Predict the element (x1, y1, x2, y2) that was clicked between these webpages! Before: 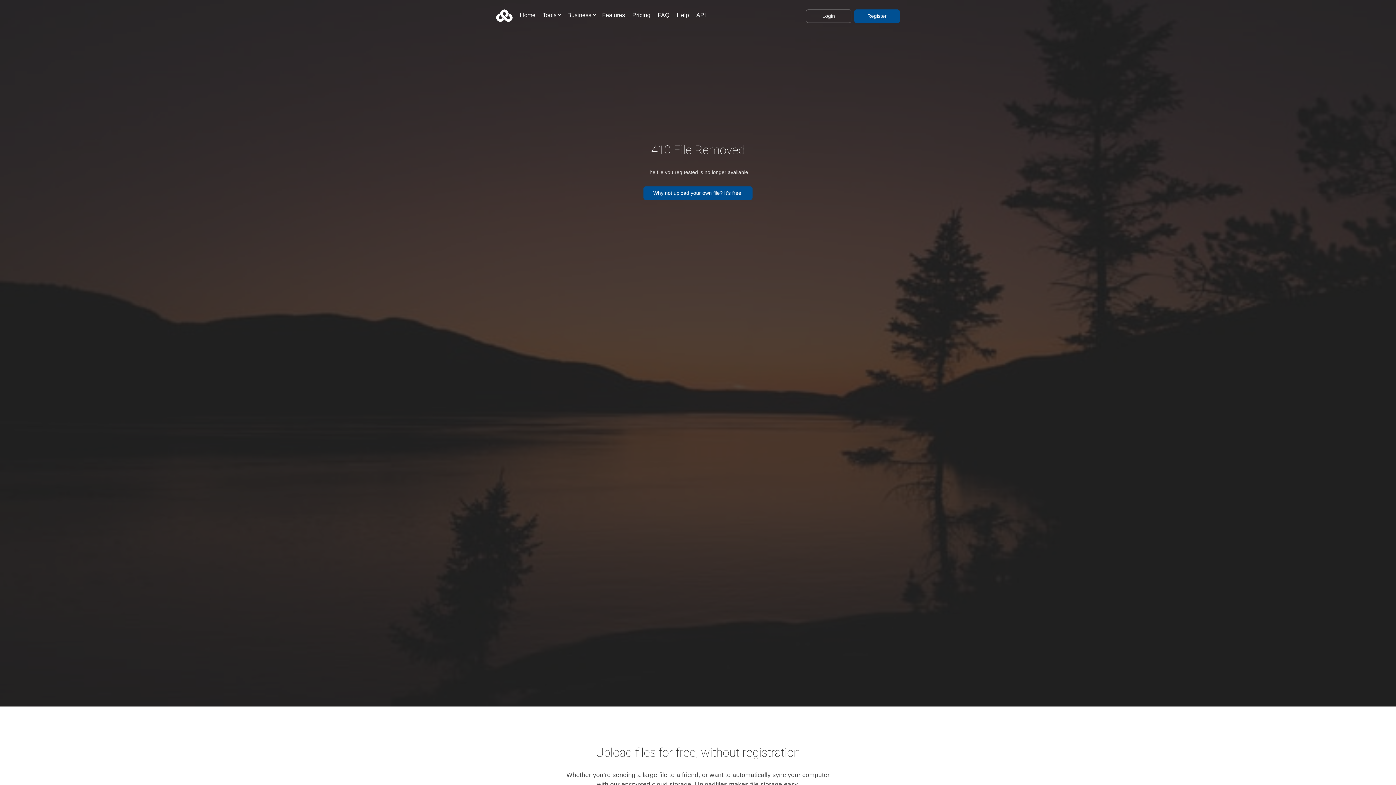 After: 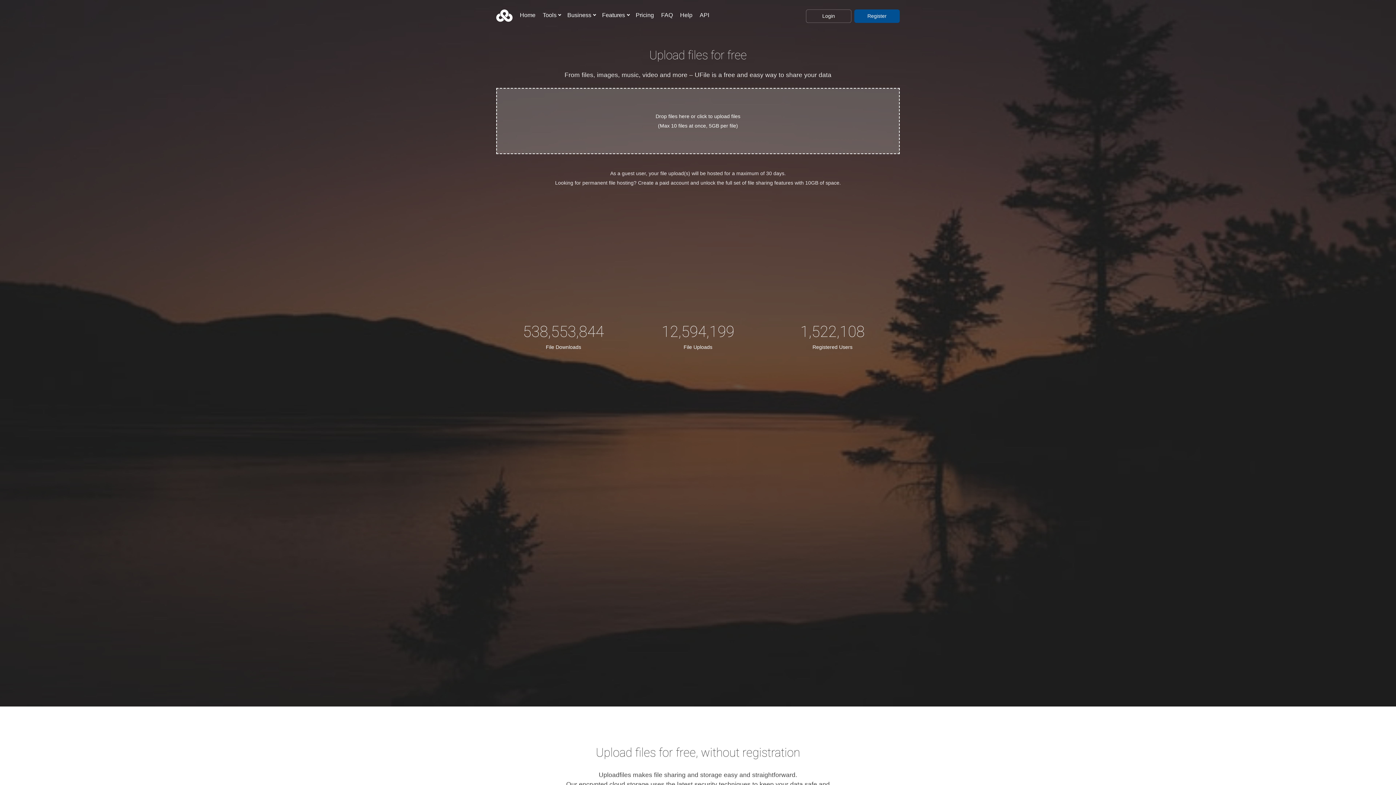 Action: bbox: (632, 12, 650, 18) label: Pricing